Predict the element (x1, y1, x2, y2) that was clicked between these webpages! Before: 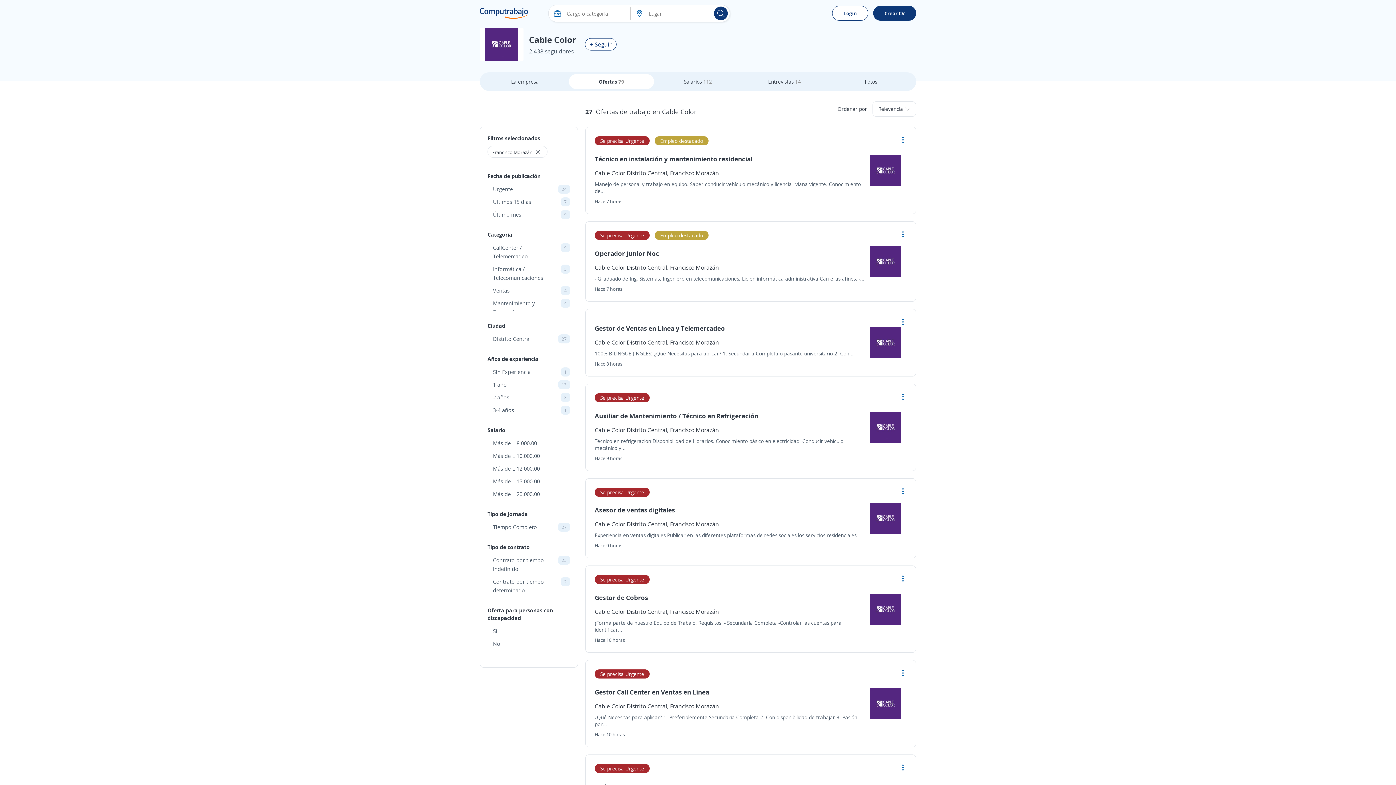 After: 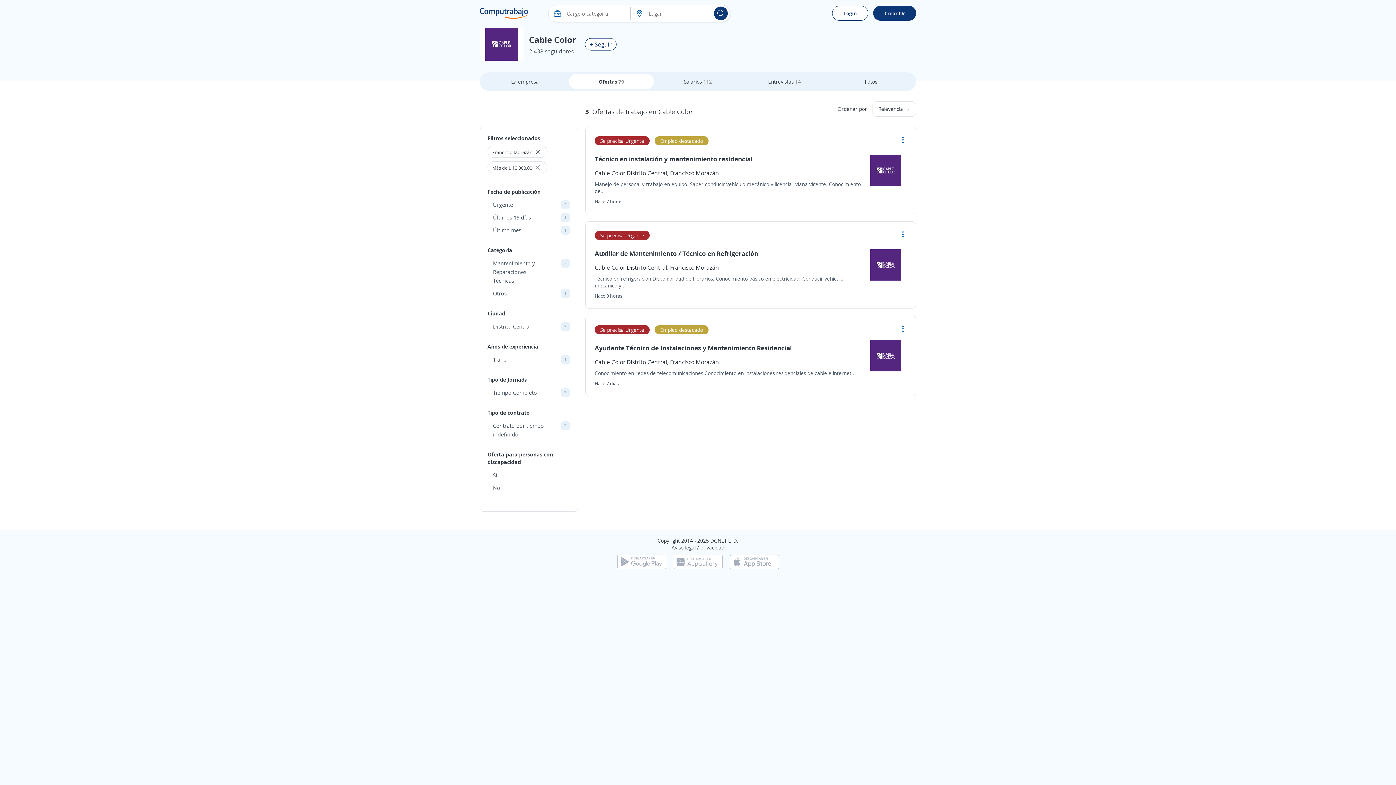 Action: bbox: (493, 464, 569, 473) label: Más de L 12,000.00